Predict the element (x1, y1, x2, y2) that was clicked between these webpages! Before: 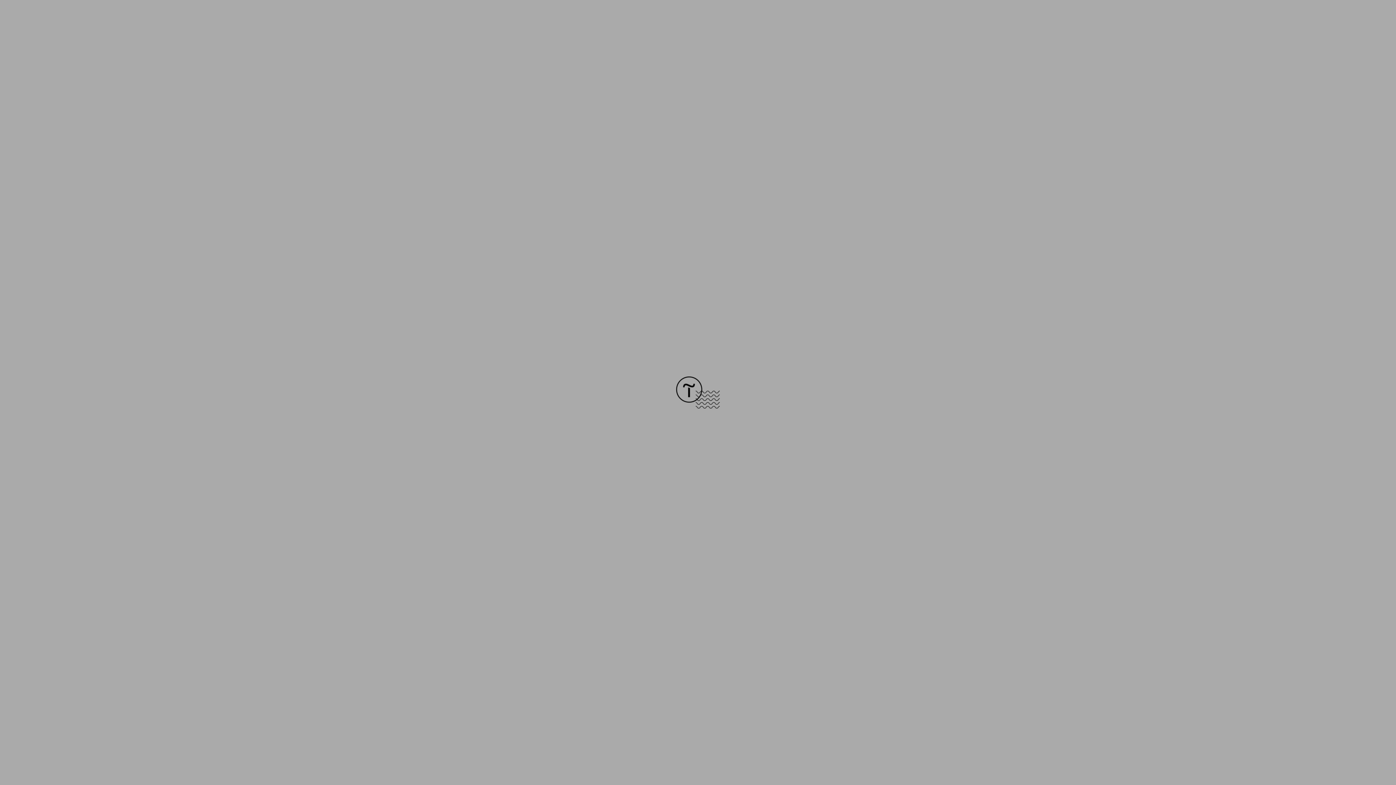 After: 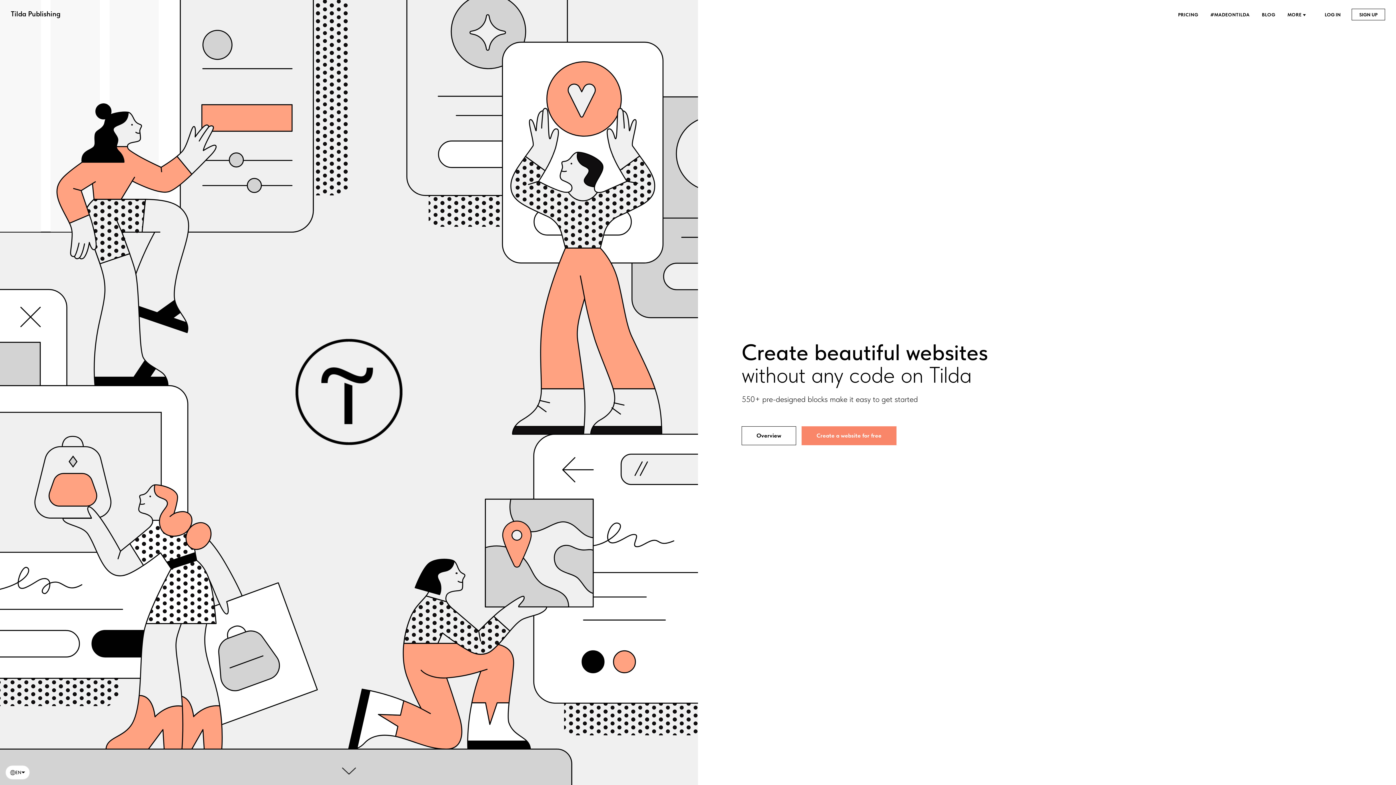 Action: bbox: (676, 403, 720, 409)